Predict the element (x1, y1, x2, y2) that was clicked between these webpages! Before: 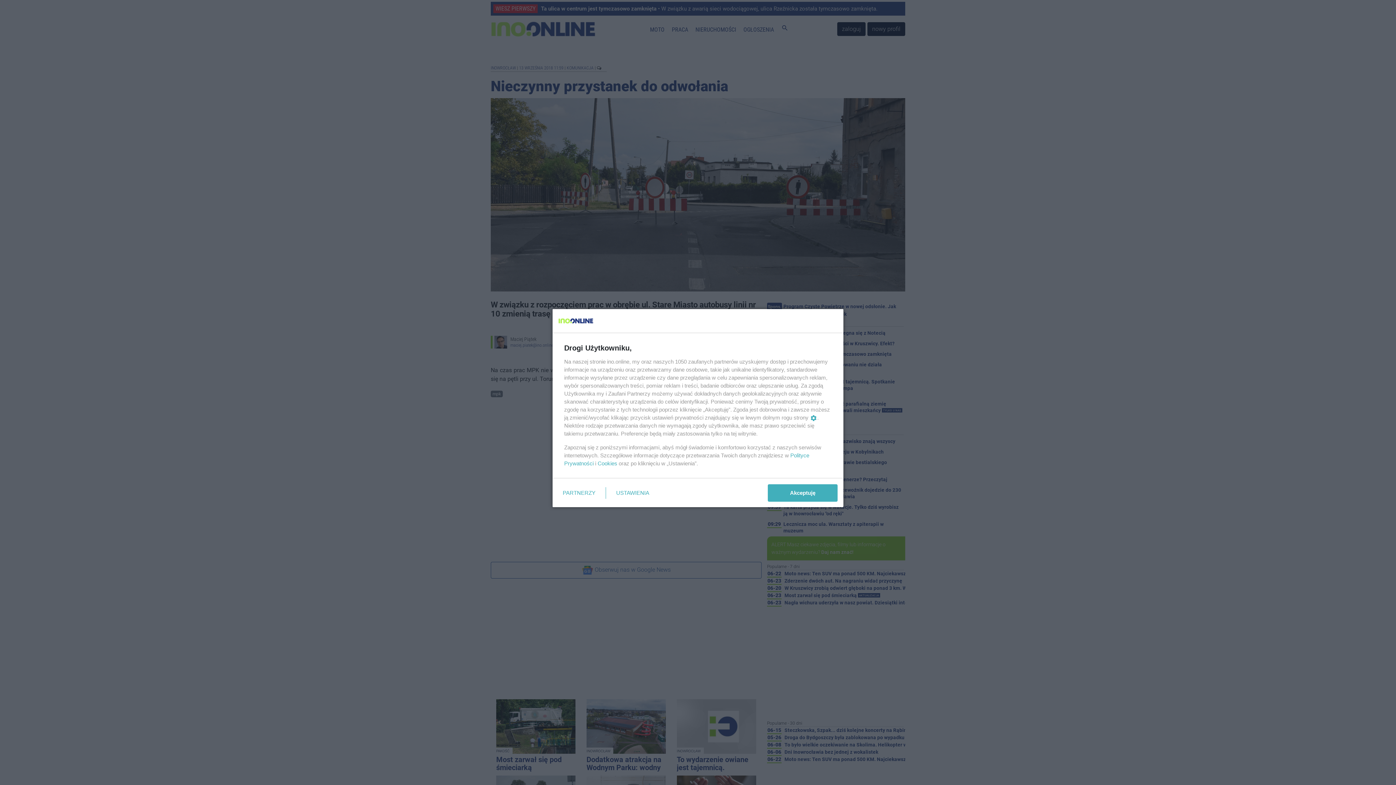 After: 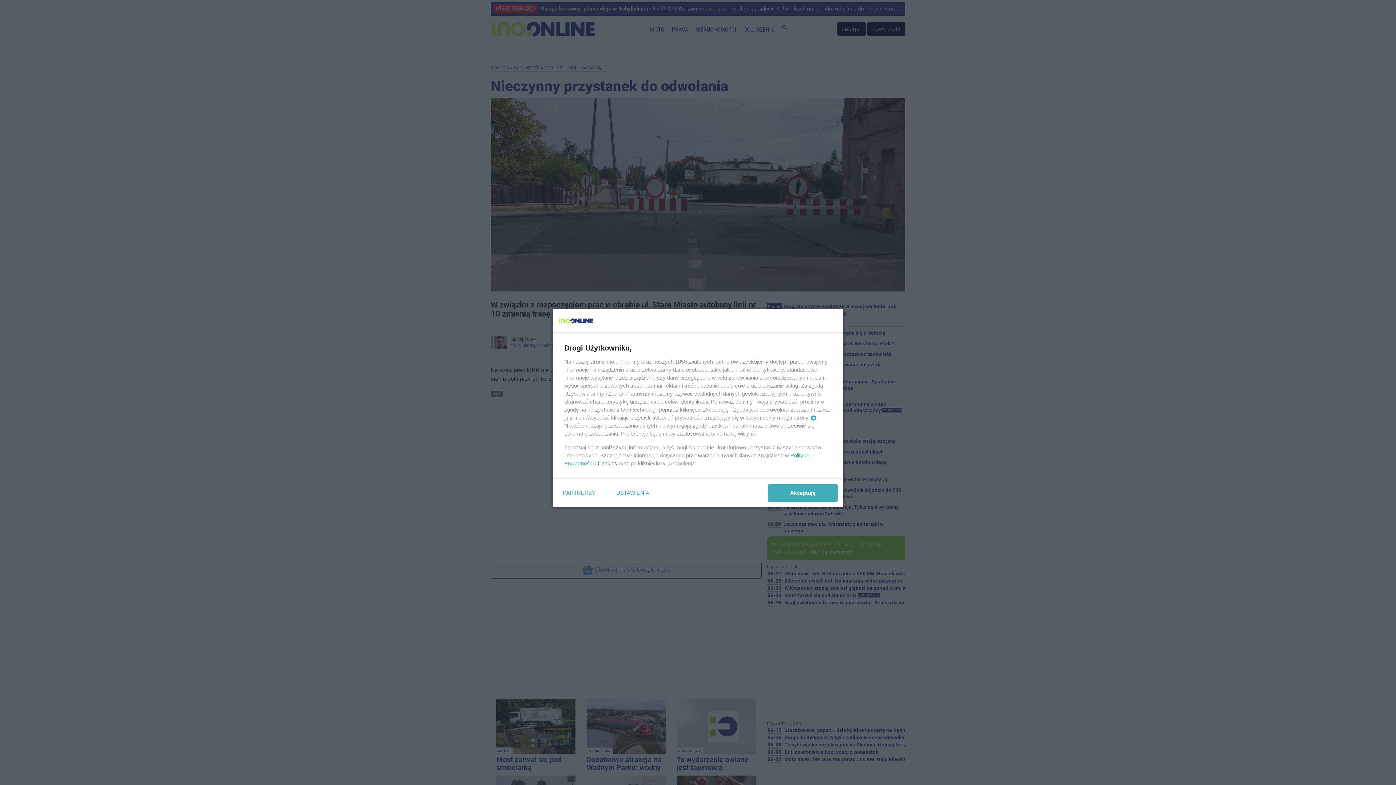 Action: bbox: (597, 460, 617, 466) label: Cookies